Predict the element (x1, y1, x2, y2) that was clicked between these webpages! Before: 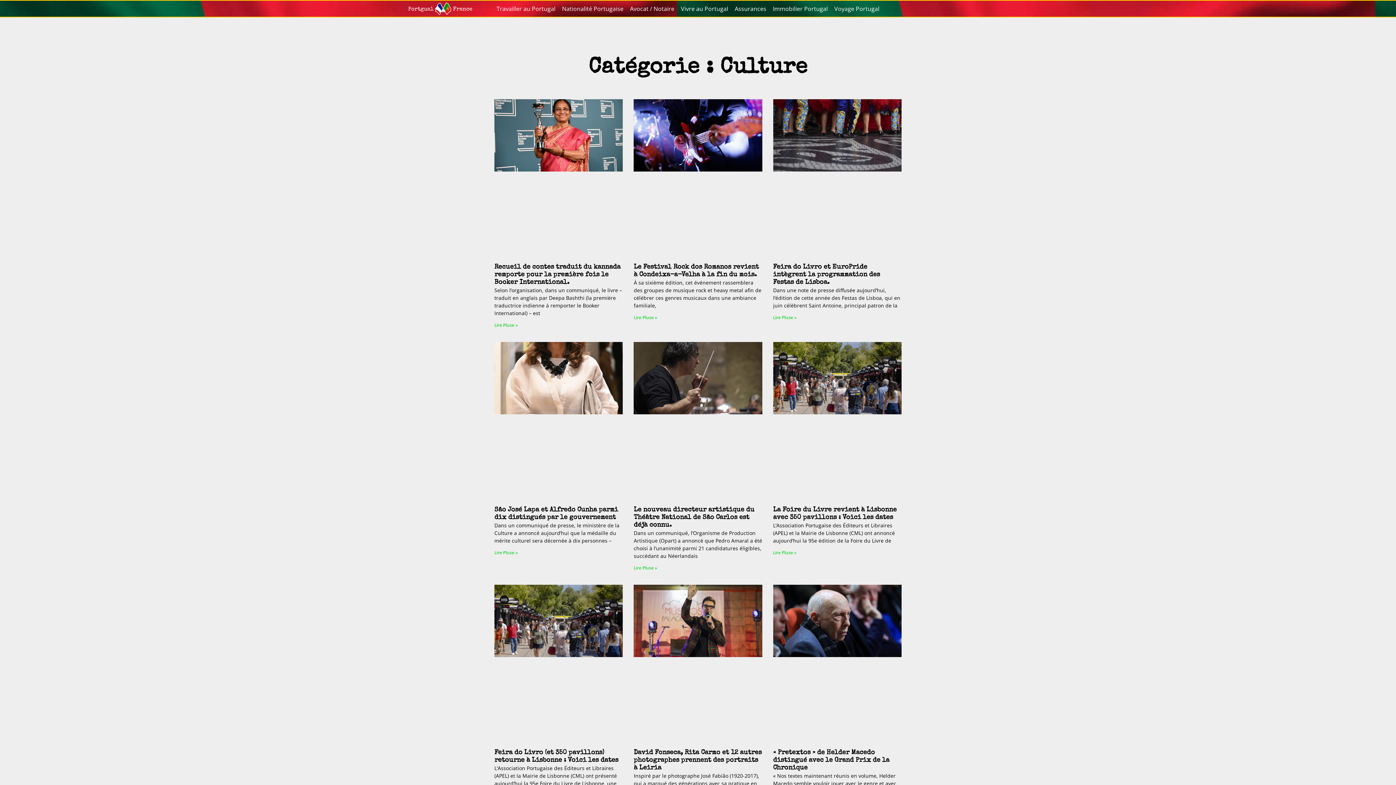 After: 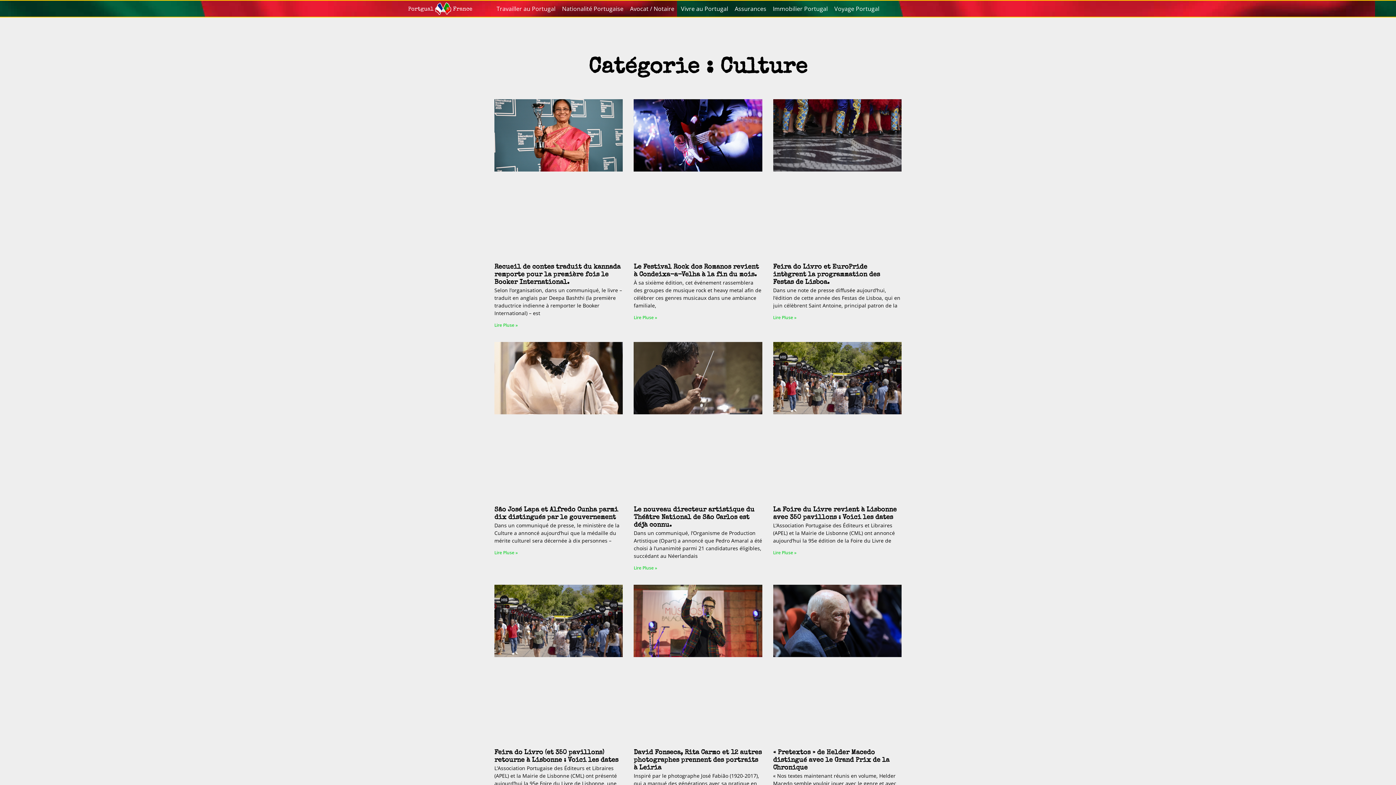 Action: bbox: (494, 263, 620, 285) label: Recueil de contes traduit du kannada remporte pour la première fois le Booker International.